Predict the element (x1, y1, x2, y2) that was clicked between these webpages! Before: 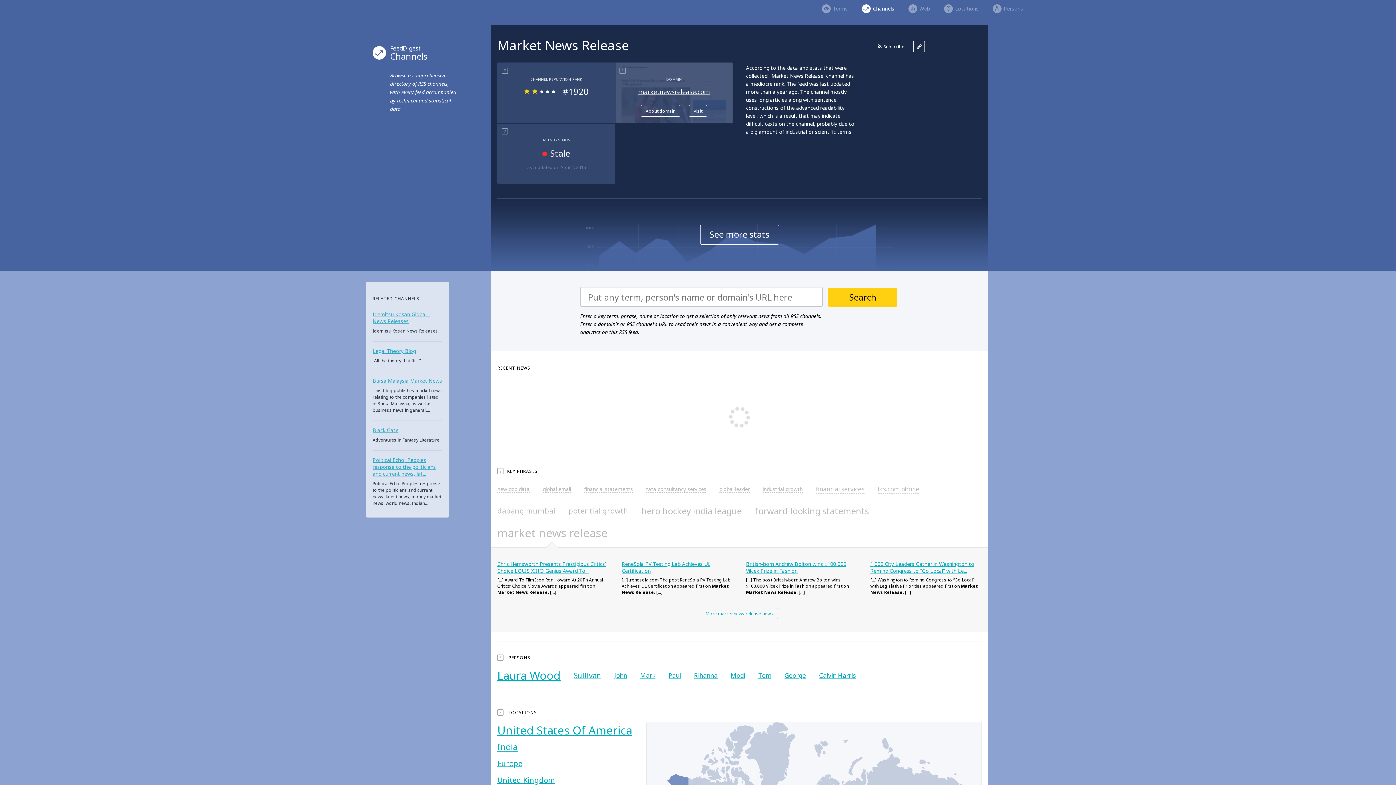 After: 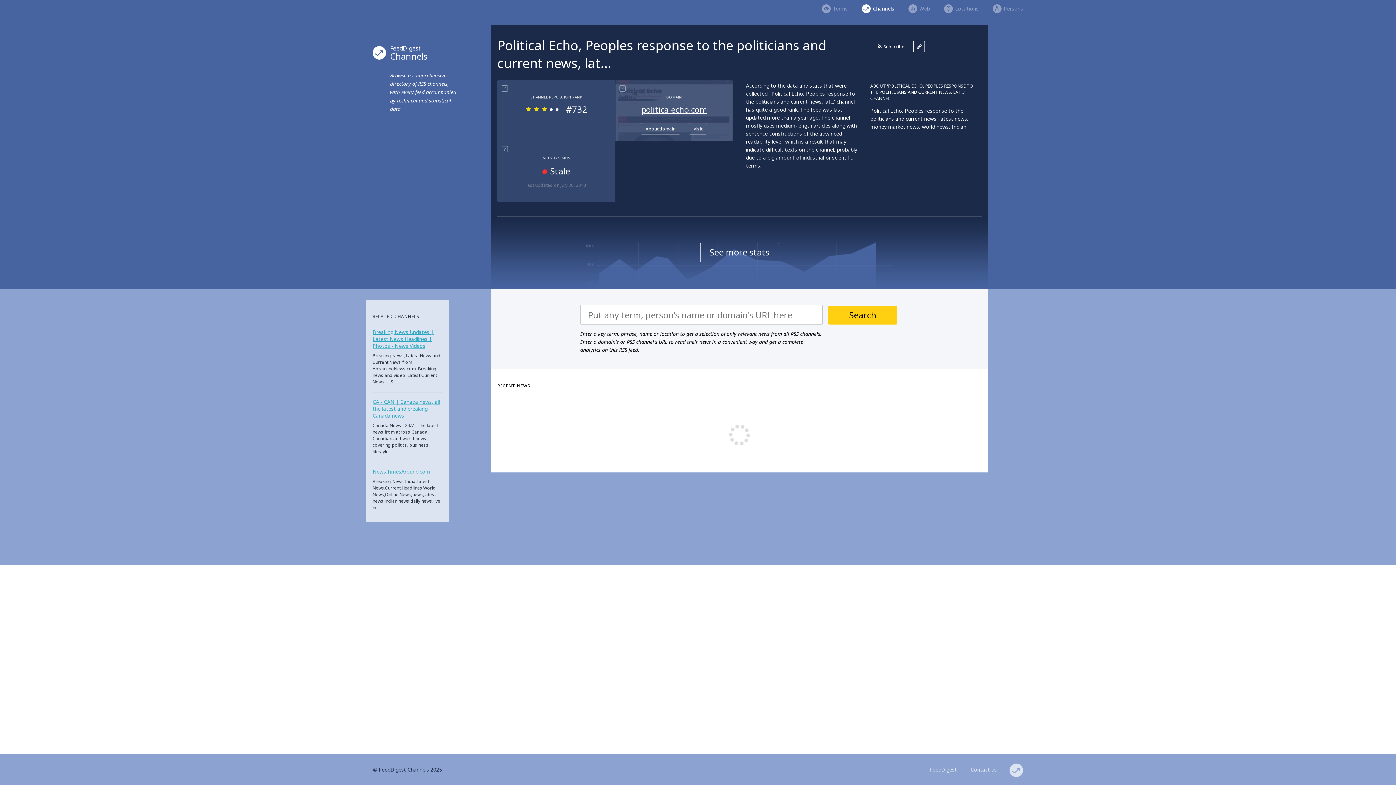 Action: label: Political Echo, Peoples response to the politicians and current news, lat... bbox: (372, 456, 442, 479)